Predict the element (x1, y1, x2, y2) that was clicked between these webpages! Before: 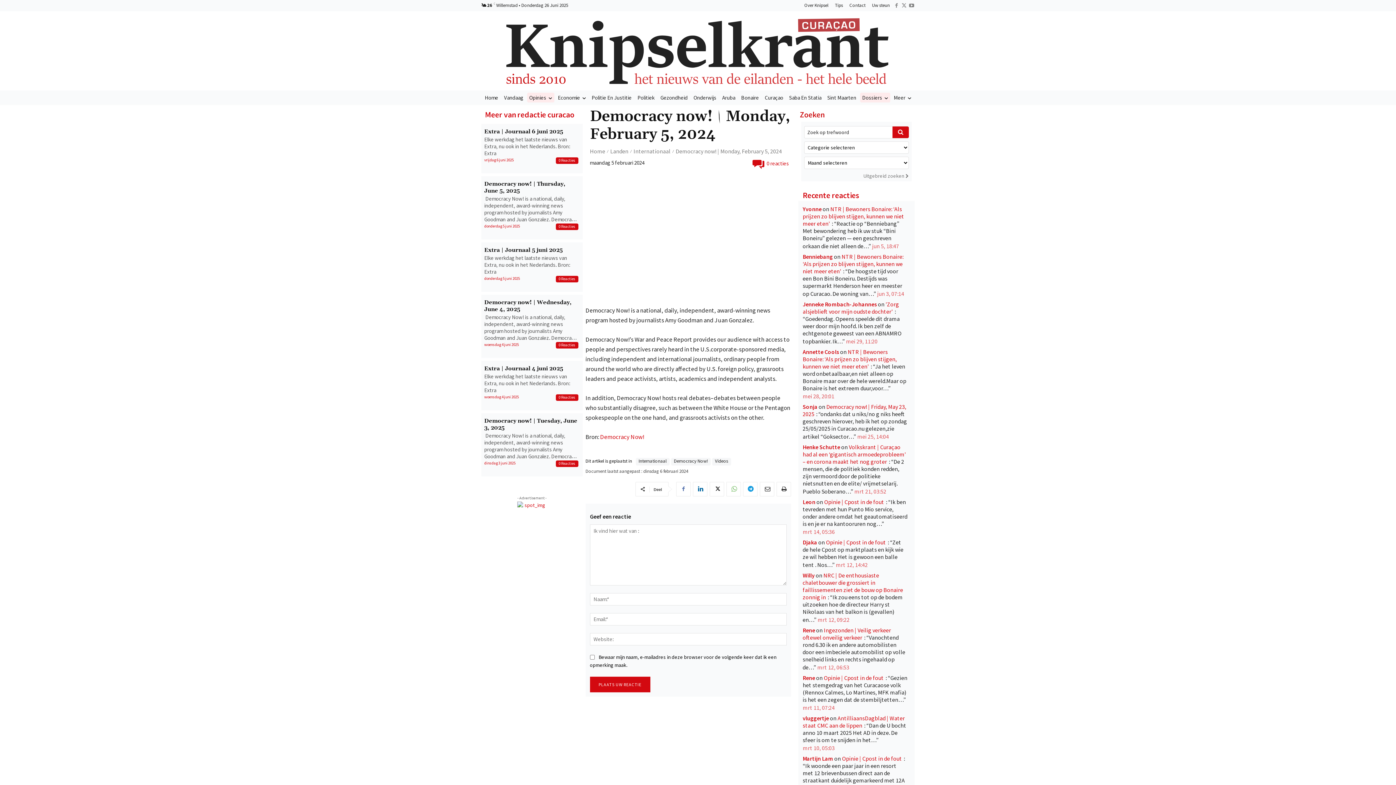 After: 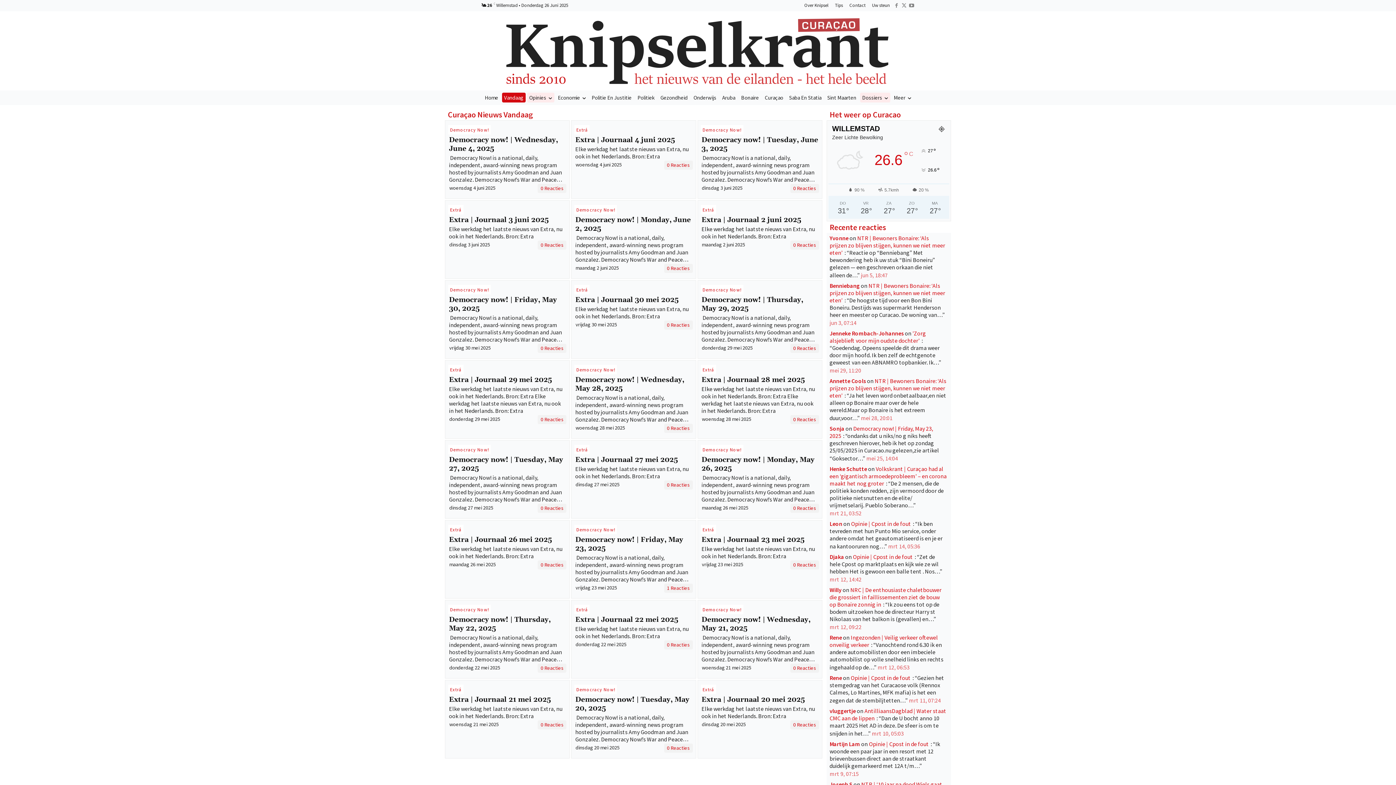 Action: label: Vandaag bbox: (502, 92, 525, 102)